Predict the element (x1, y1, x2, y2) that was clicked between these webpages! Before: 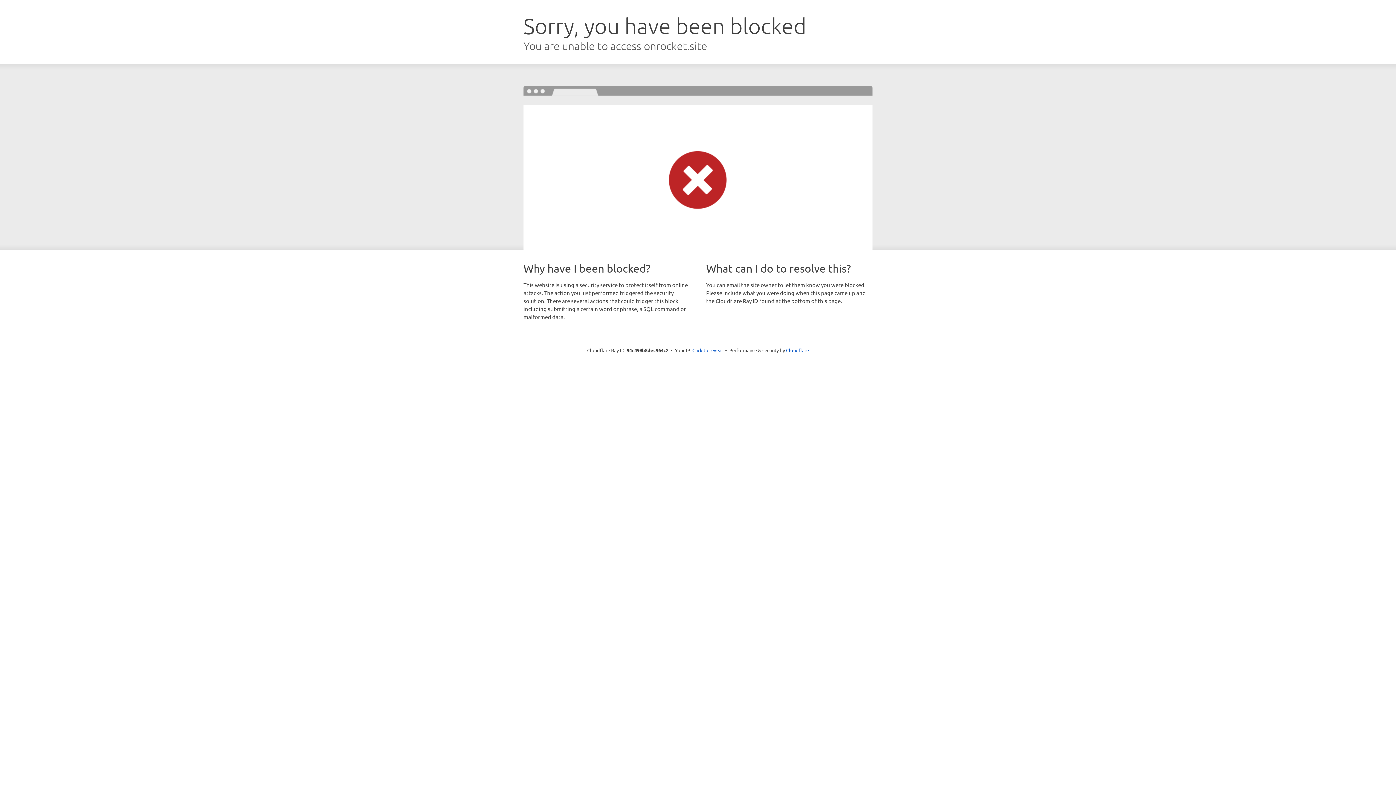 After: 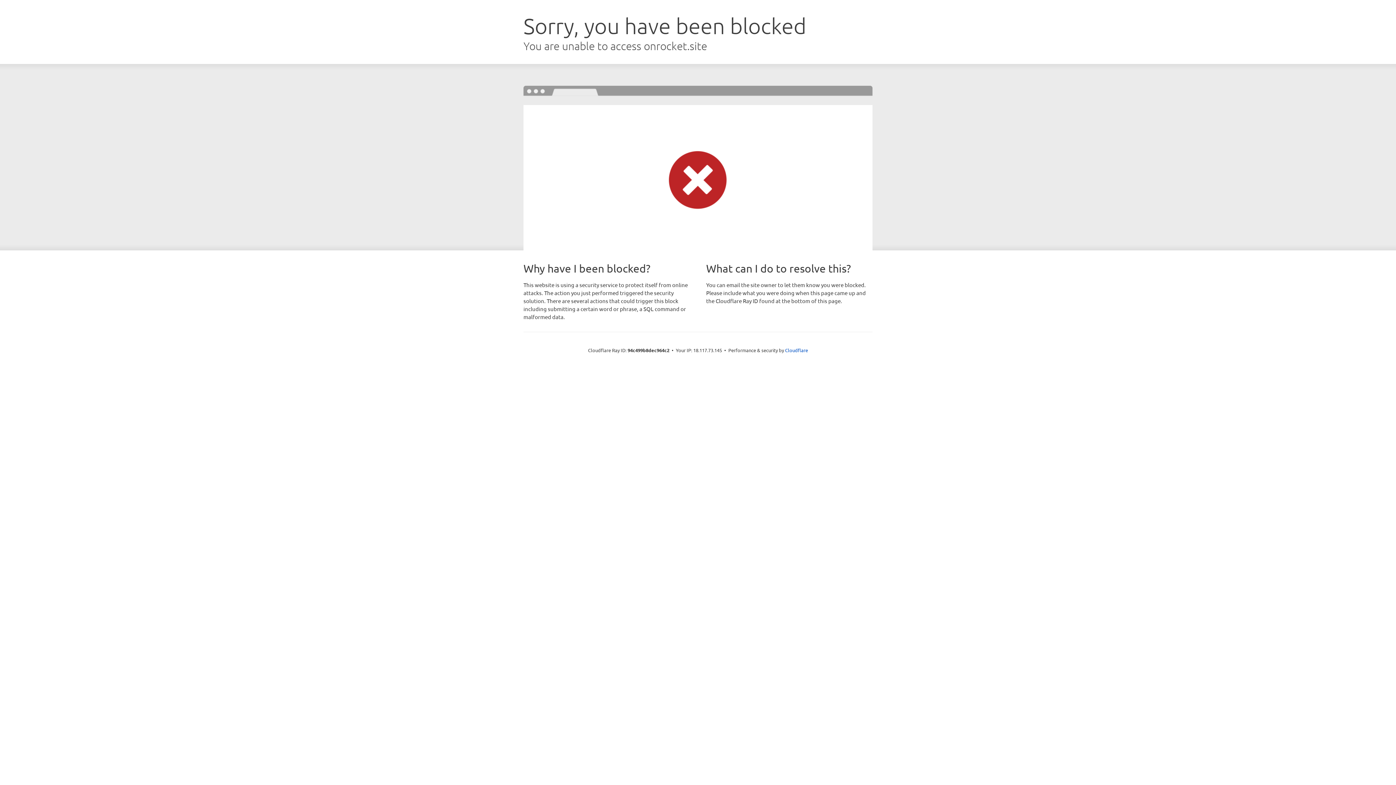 Action: bbox: (692, 346, 723, 353) label: Click to reveal